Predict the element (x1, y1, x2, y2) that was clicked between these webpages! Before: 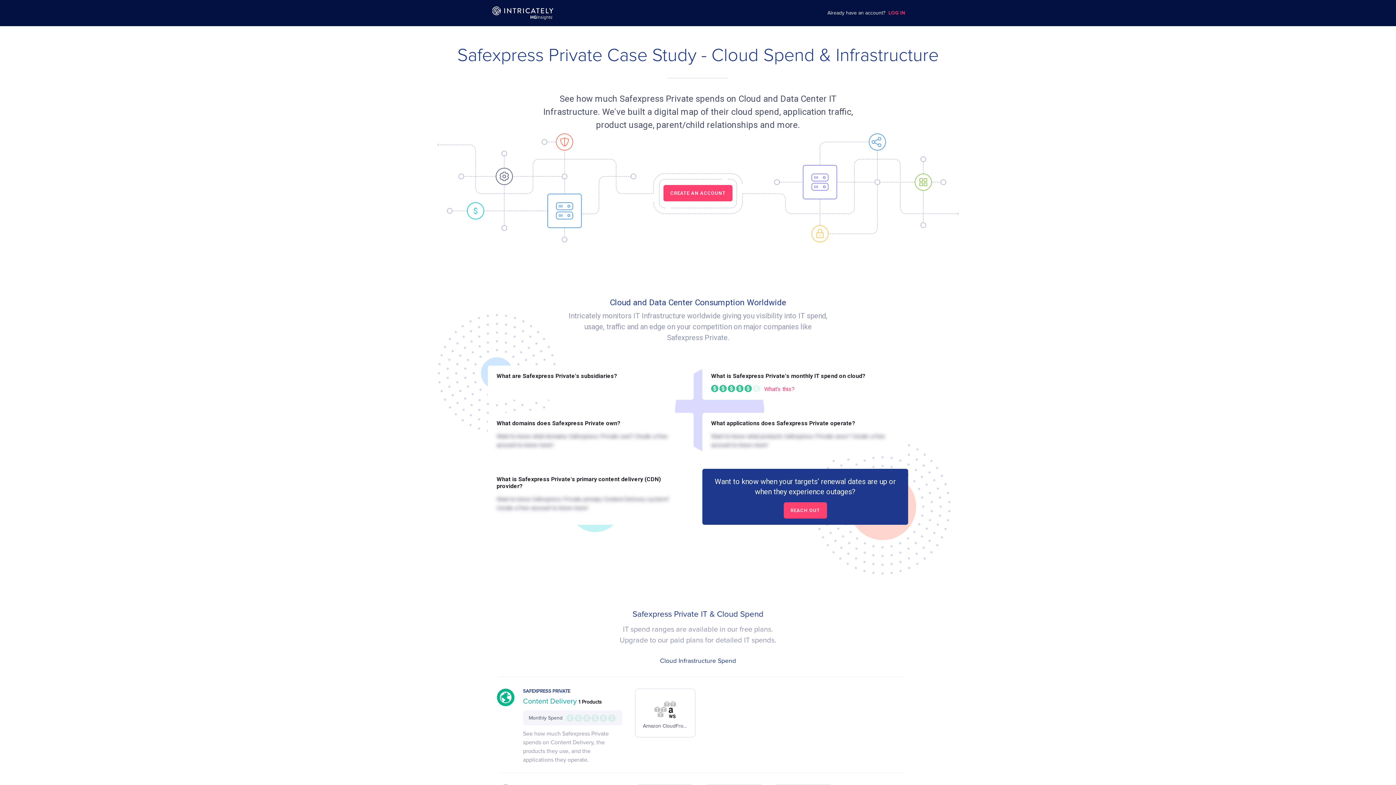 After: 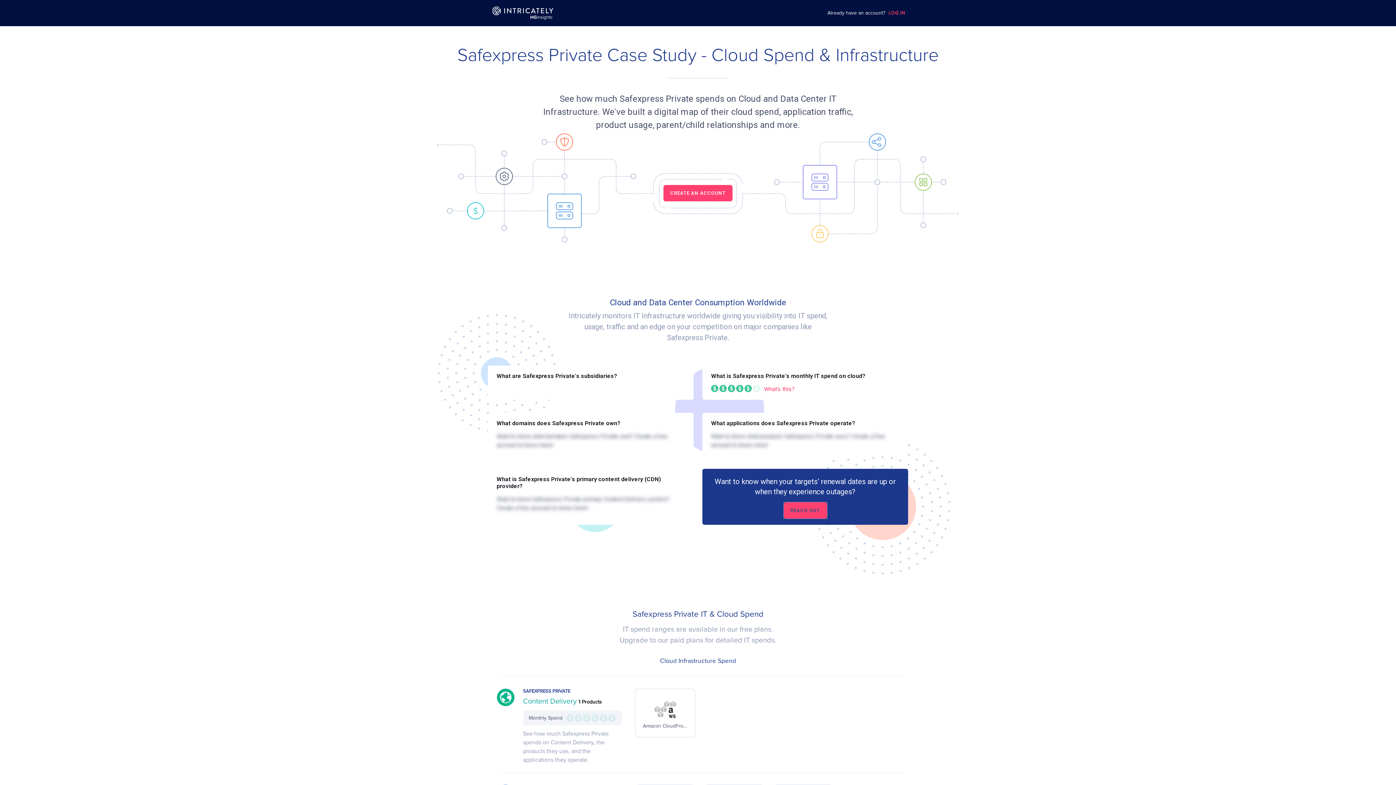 Action: bbox: (783, 502, 827, 518) label: REACH OUT